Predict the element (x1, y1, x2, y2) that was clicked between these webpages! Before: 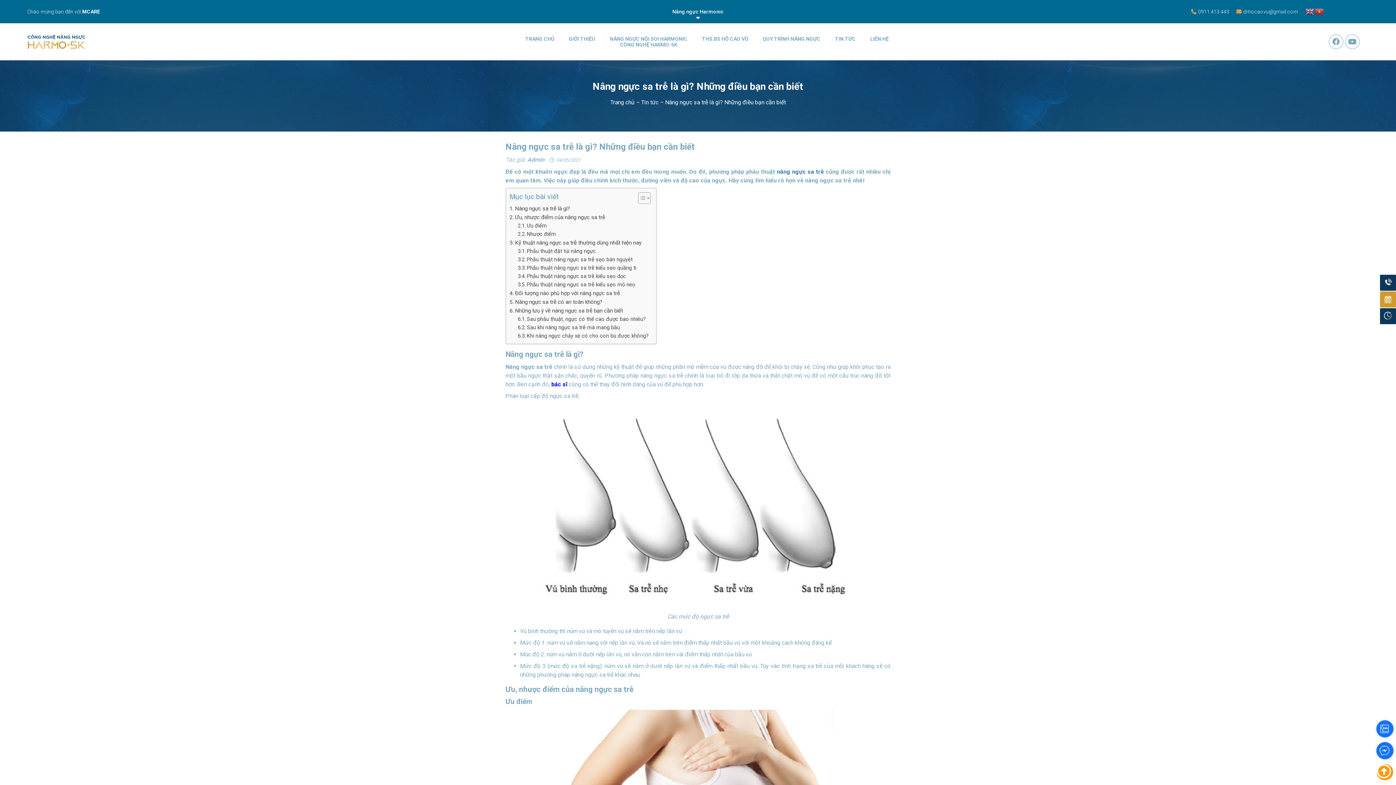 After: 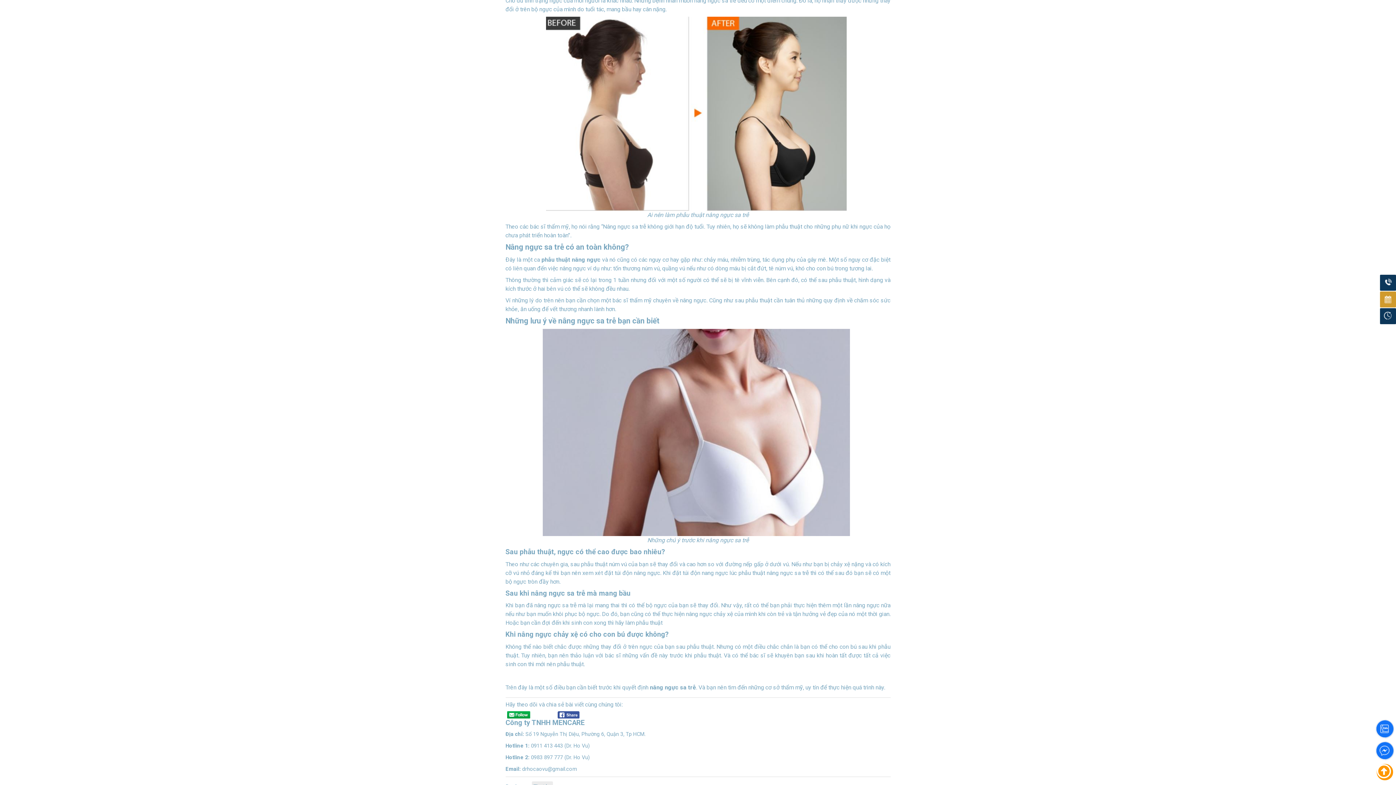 Action: bbox: (509, 289, 620, 297) label: Đối tượng nào phù hợp với nâng ngực sa trễ